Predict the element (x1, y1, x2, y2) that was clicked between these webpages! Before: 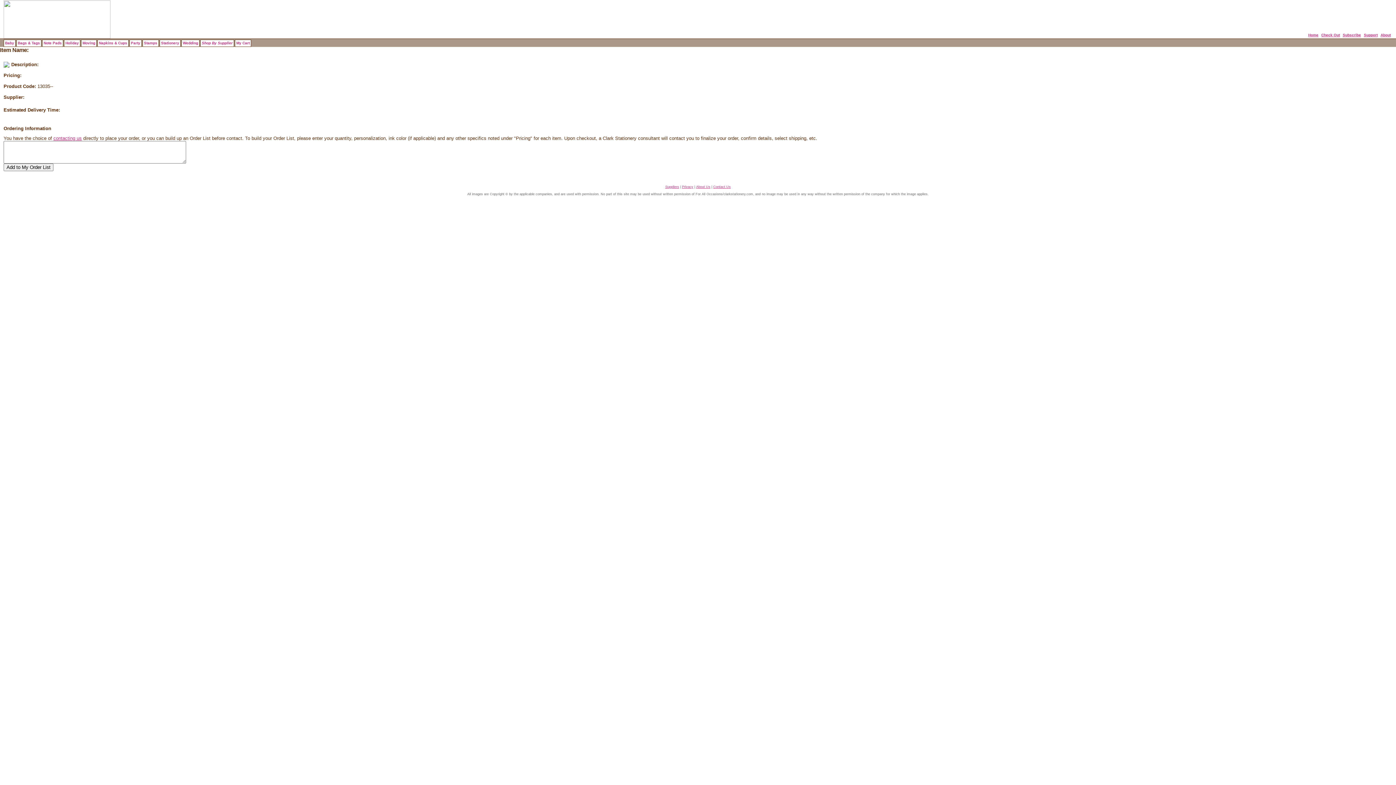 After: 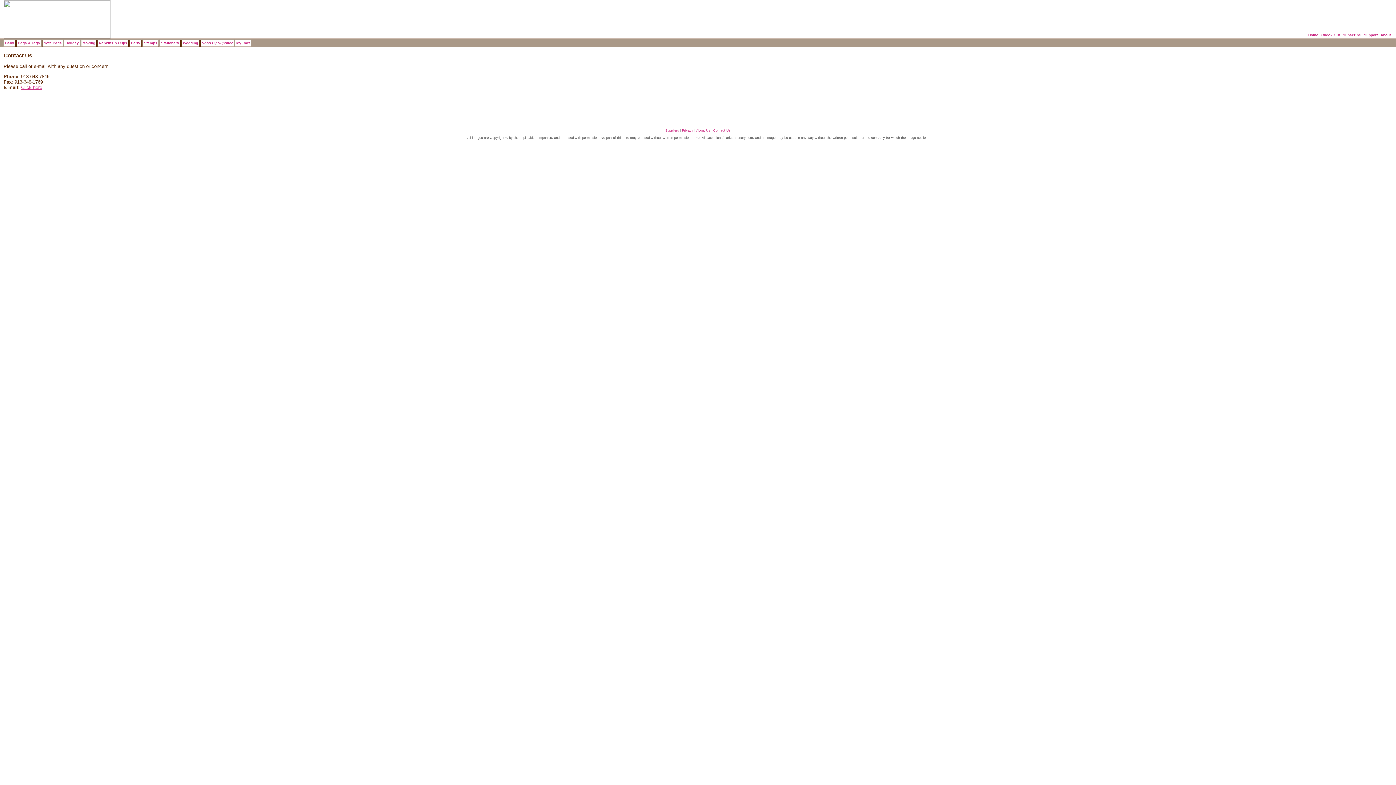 Action: label: contacting us bbox: (53, 135, 81, 141)